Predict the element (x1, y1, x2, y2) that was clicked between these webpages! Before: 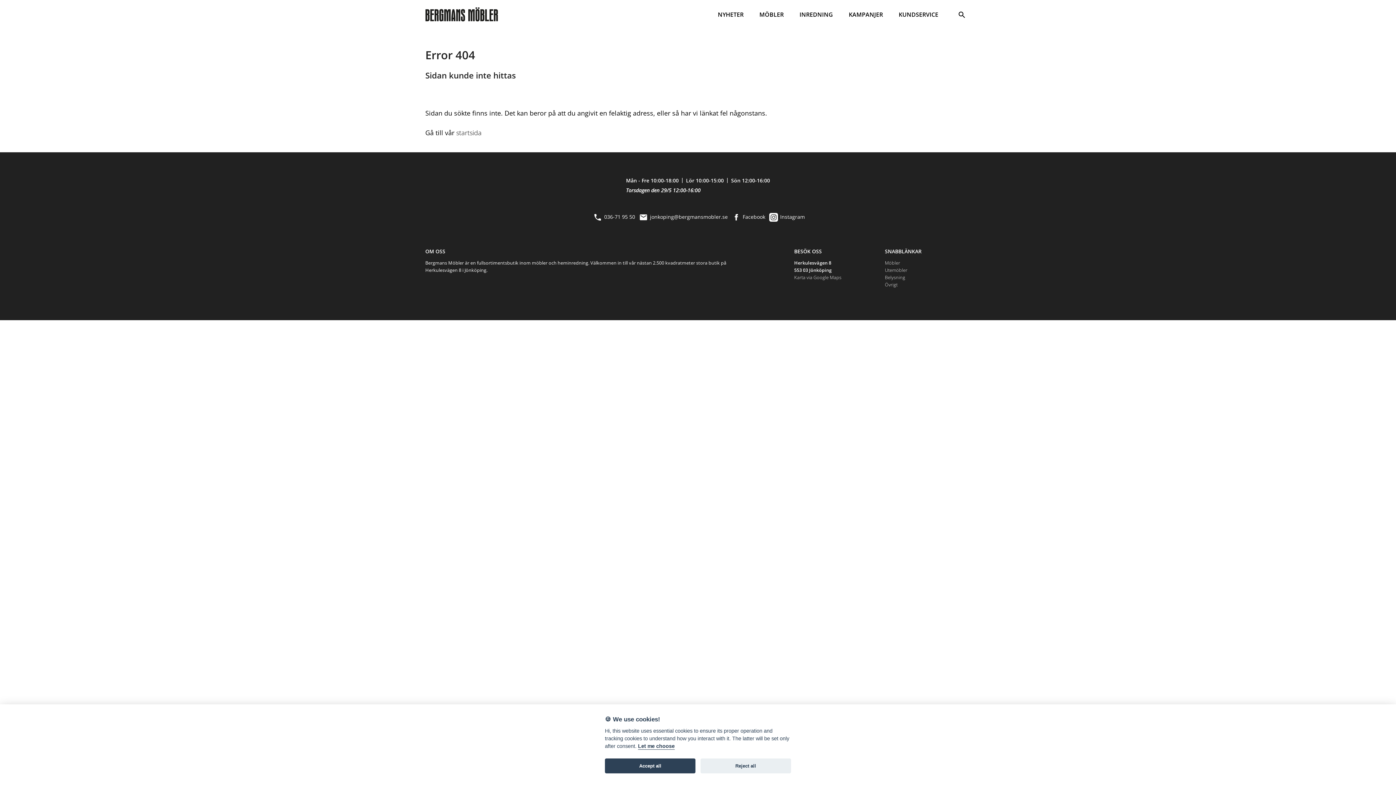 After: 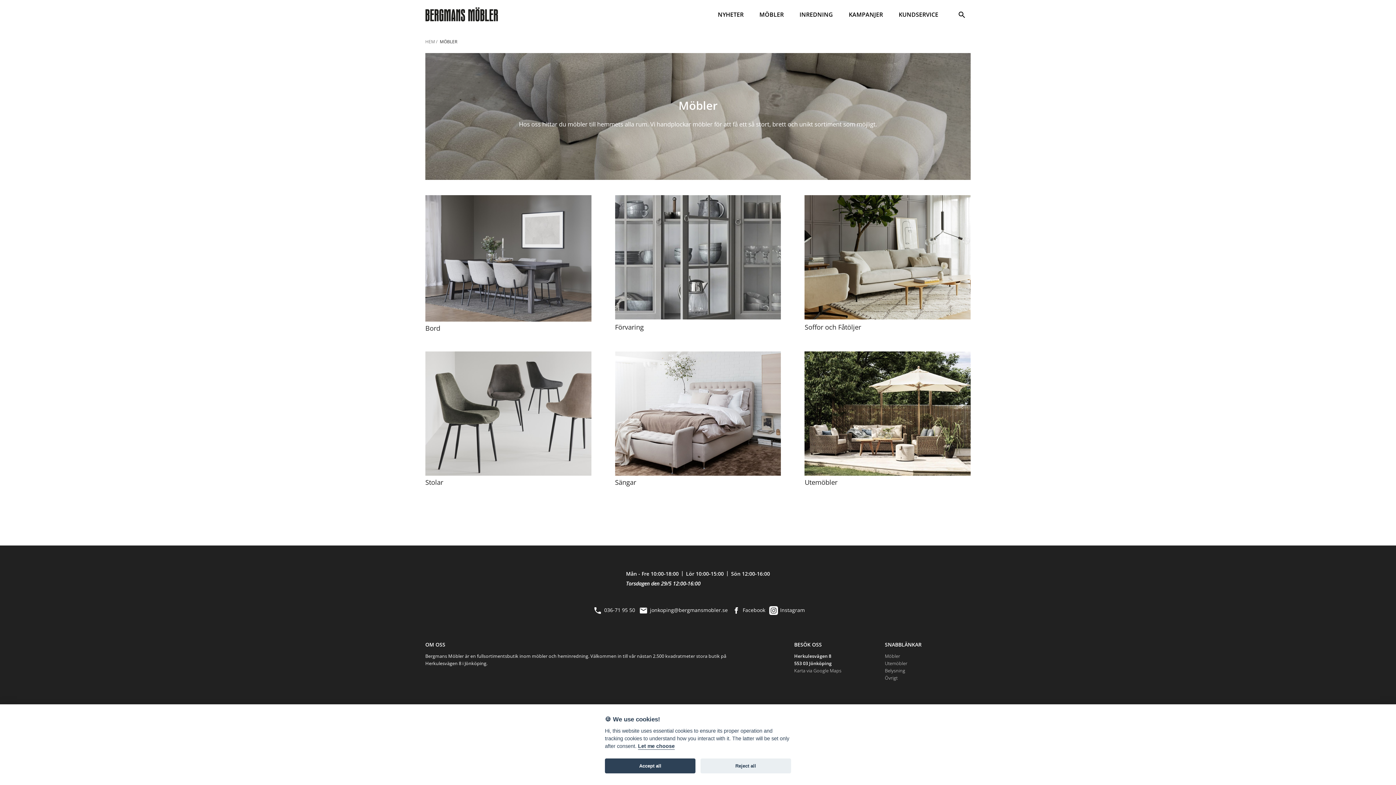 Action: bbox: (754, 0, 788, 29) label: MÖBLER